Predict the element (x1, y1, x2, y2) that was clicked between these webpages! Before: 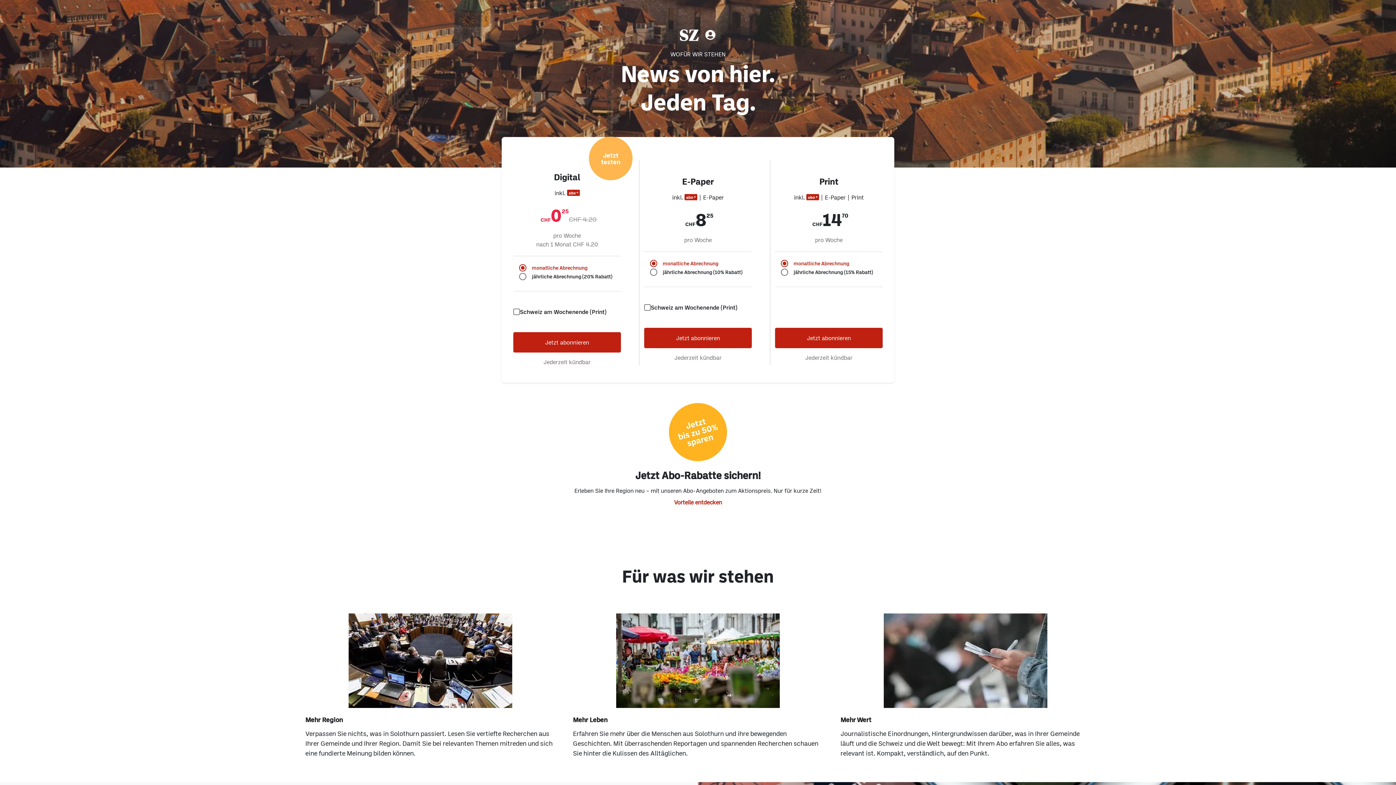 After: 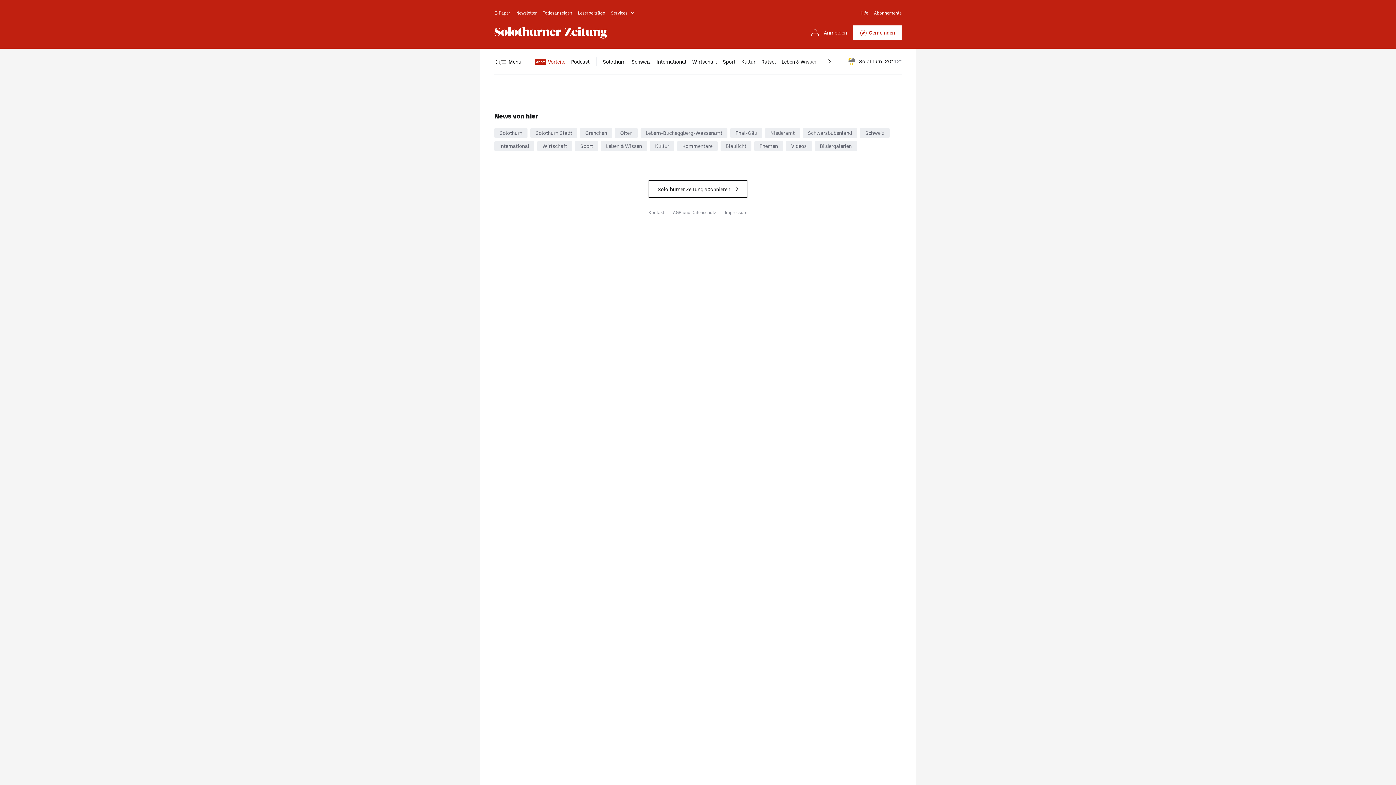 Action: label: Jetzt abonnieren bbox: (775, 327, 882, 348)